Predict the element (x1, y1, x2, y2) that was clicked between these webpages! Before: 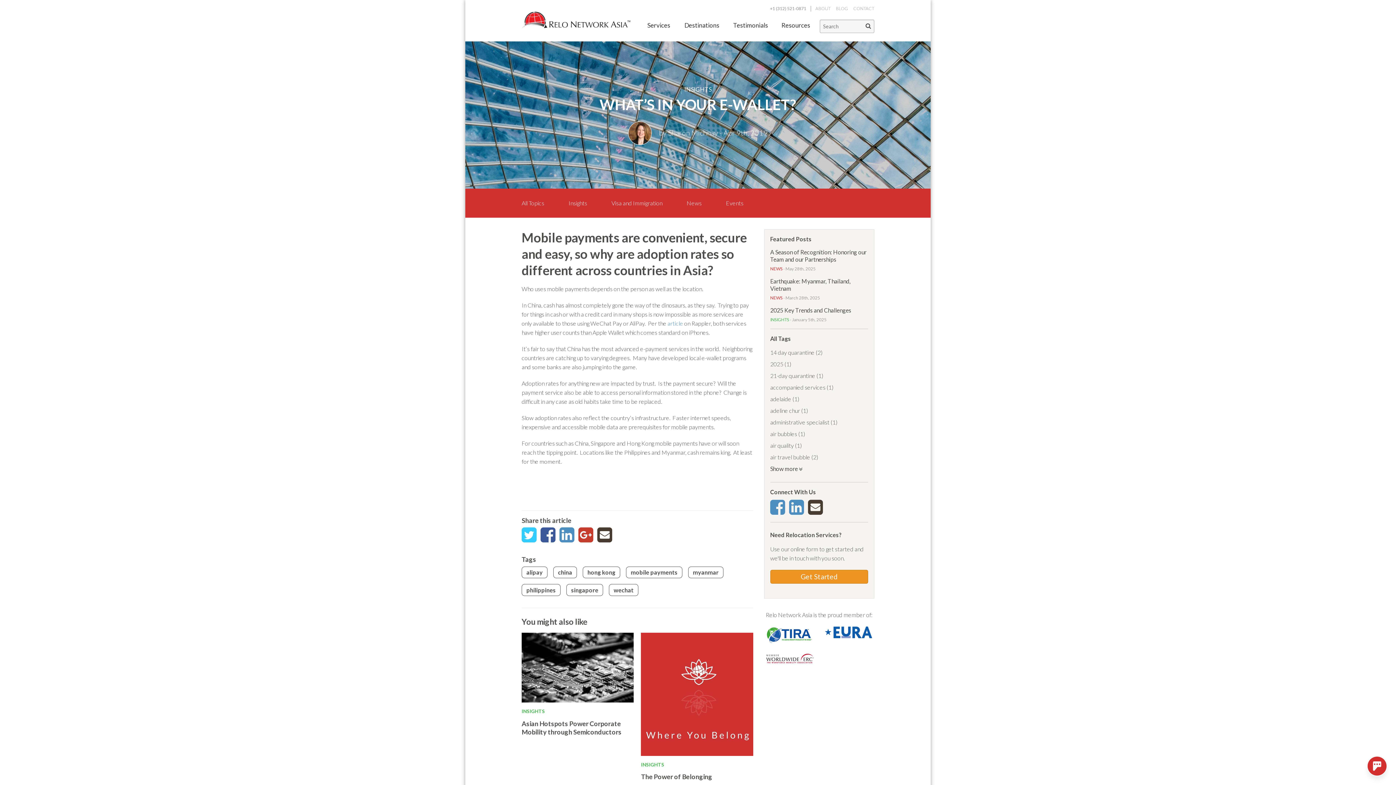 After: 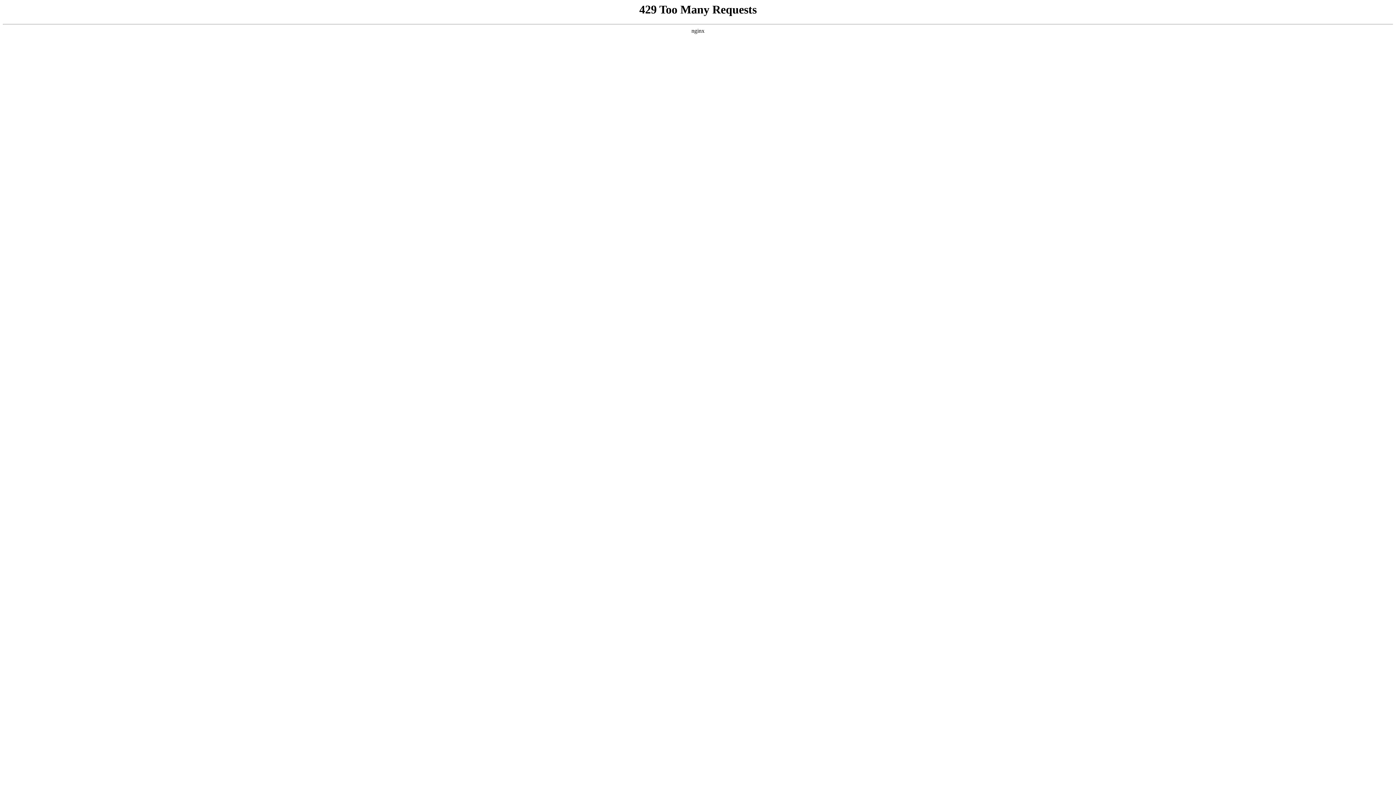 Action: bbox: (770, 453, 810, 460) label: air travel bubble